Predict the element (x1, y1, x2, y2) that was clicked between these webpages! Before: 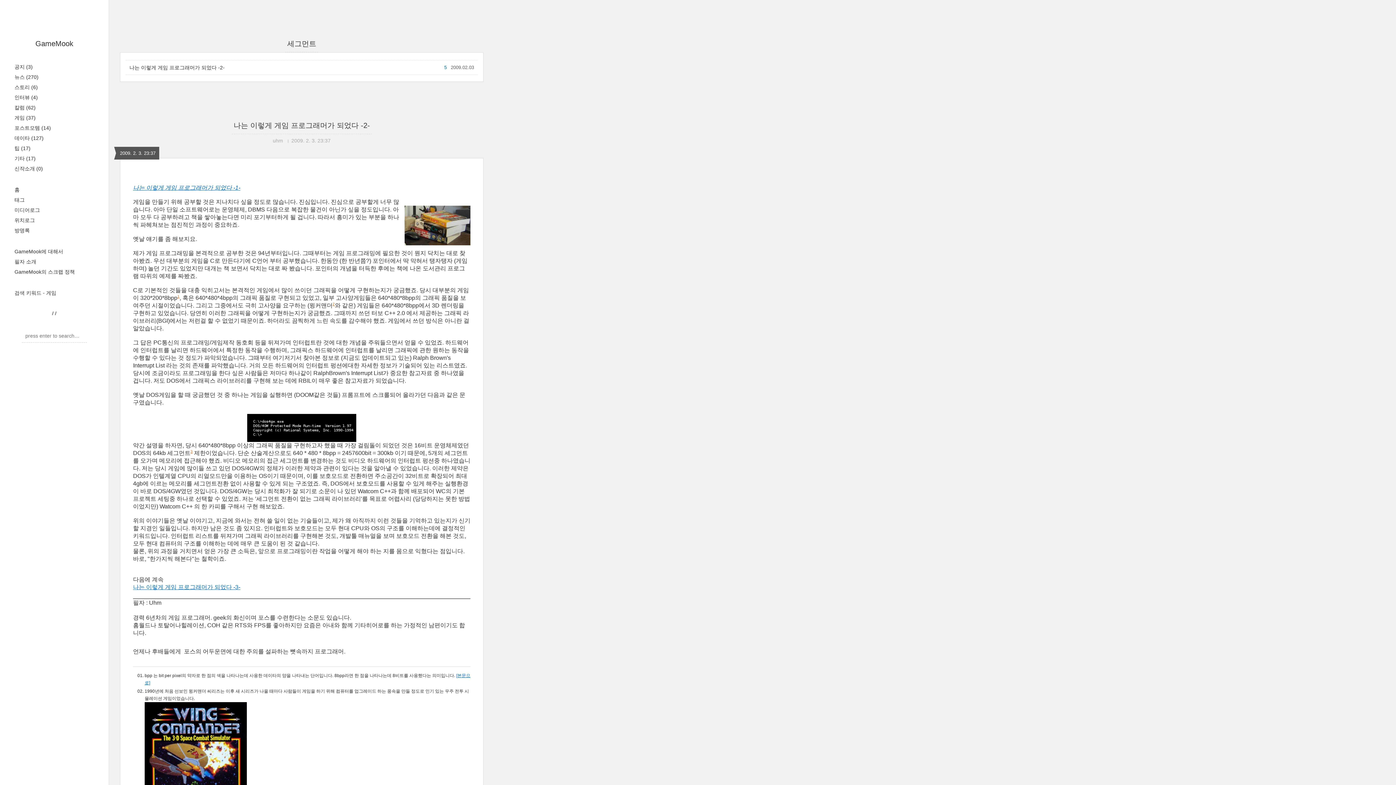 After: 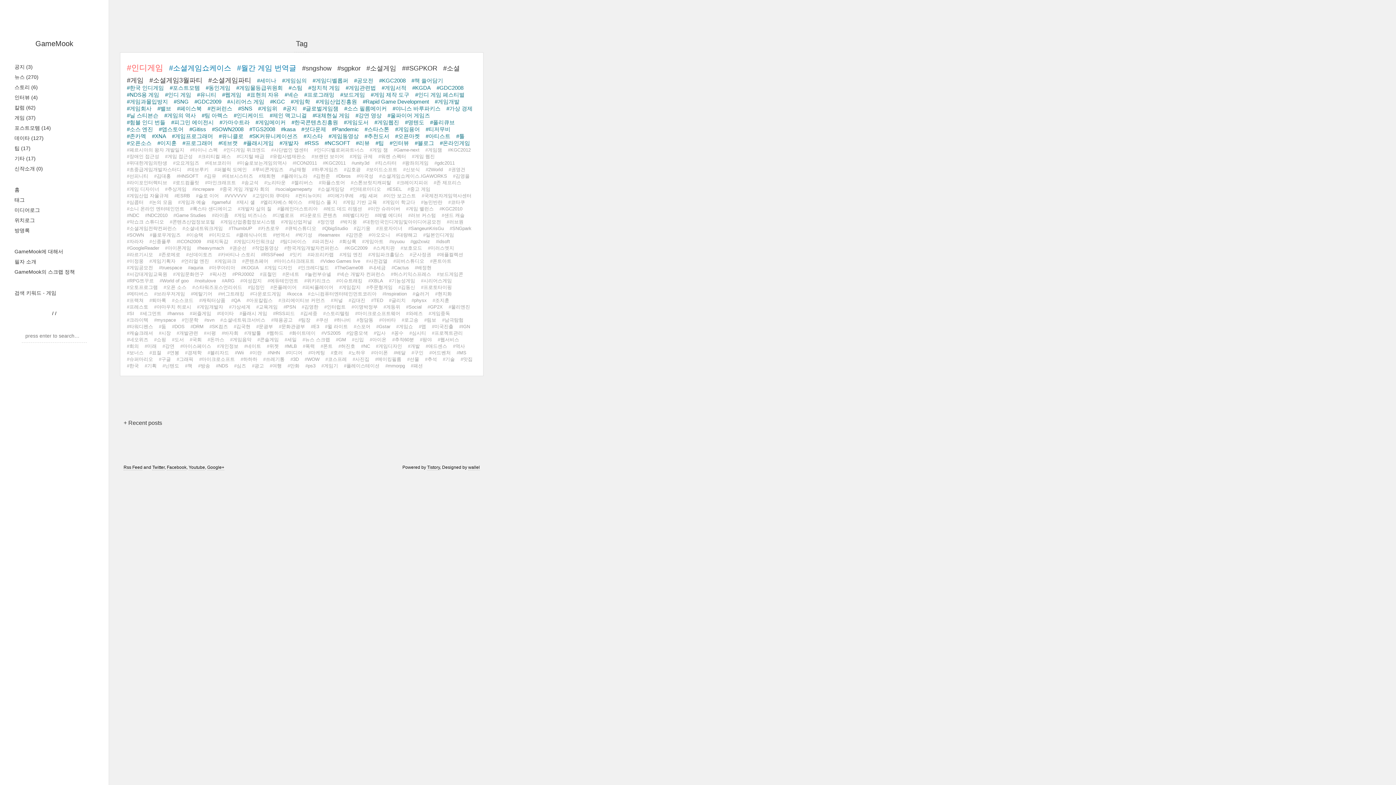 Action: label: 태그 bbox: (14, 197, 24, 202)